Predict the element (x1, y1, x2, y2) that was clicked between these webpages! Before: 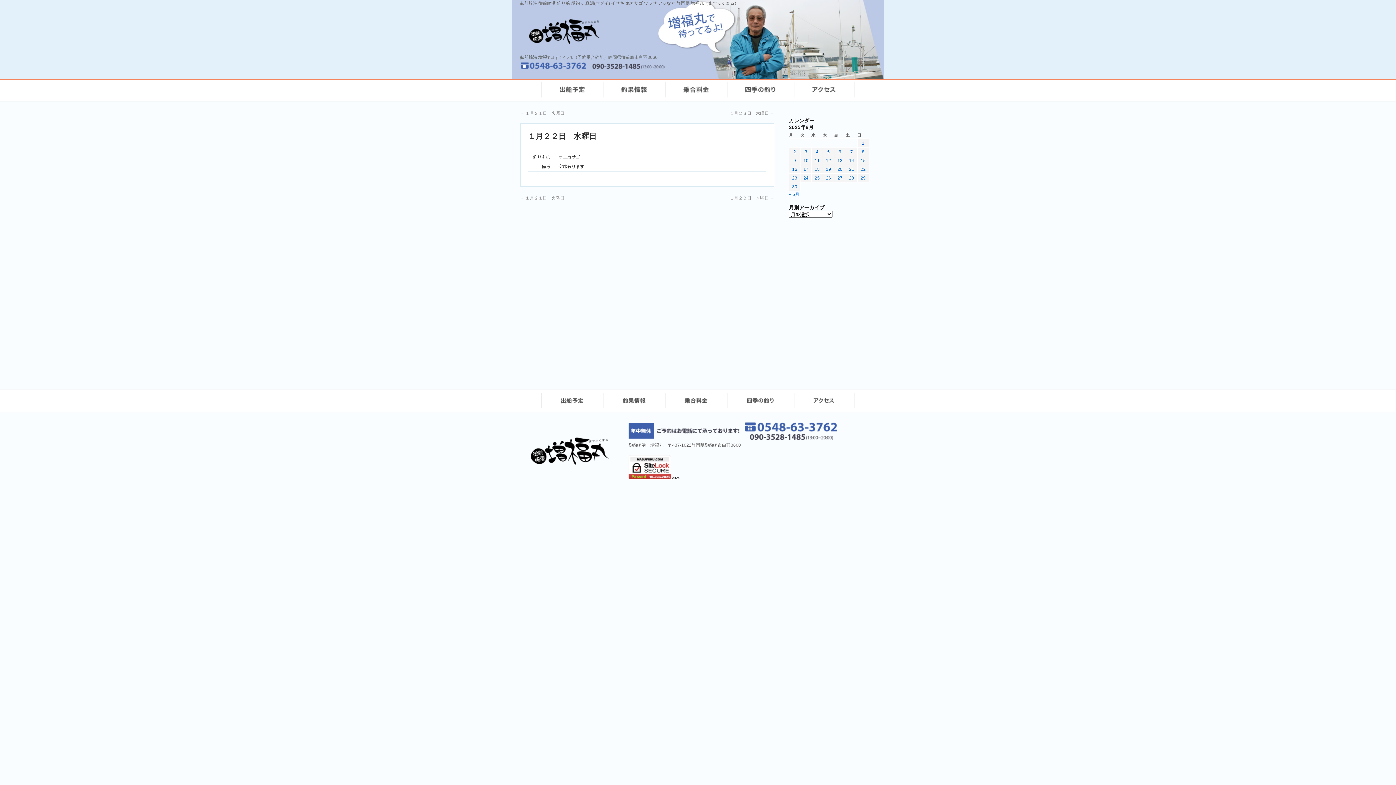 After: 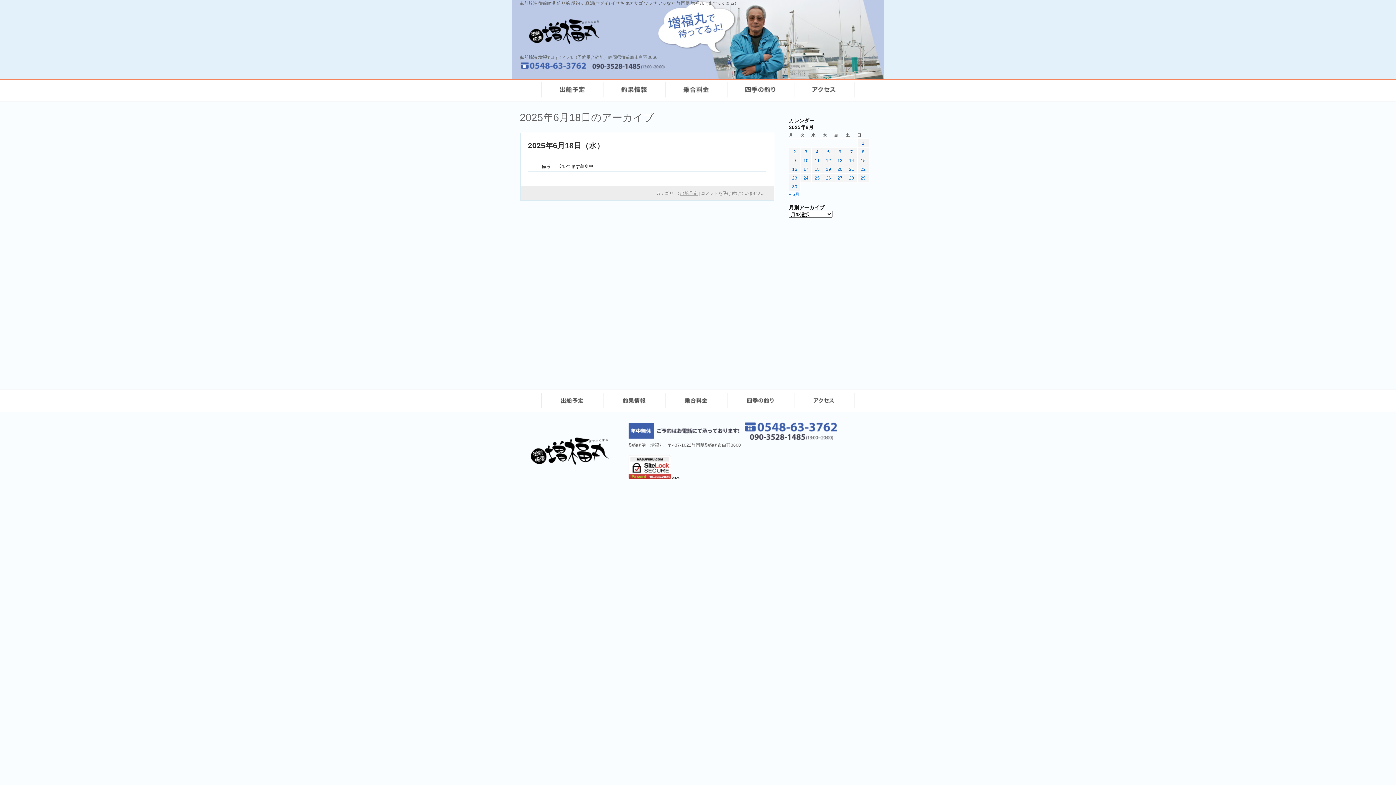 Action: bbox: (814, 166, 820, 172) label: 2025年6月18日 に投稿を公開